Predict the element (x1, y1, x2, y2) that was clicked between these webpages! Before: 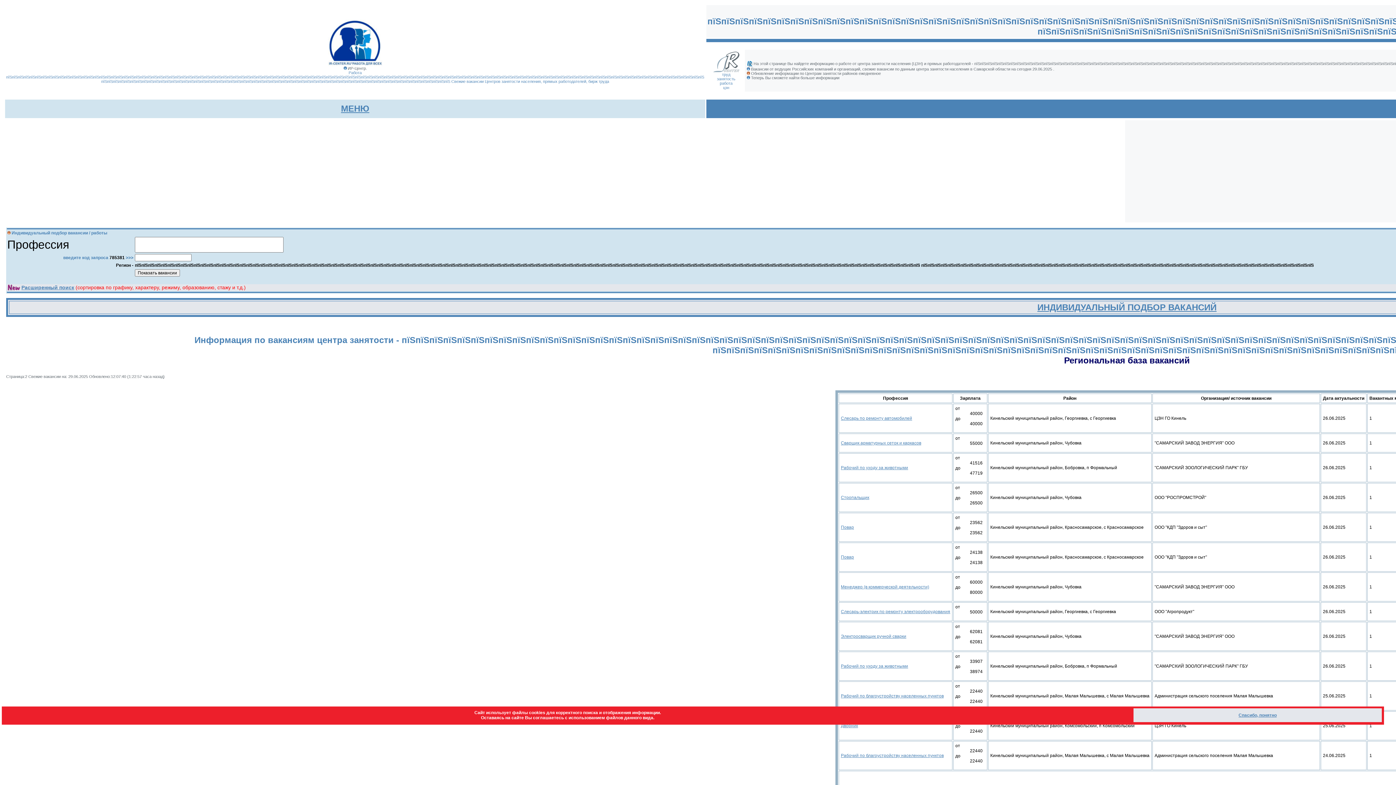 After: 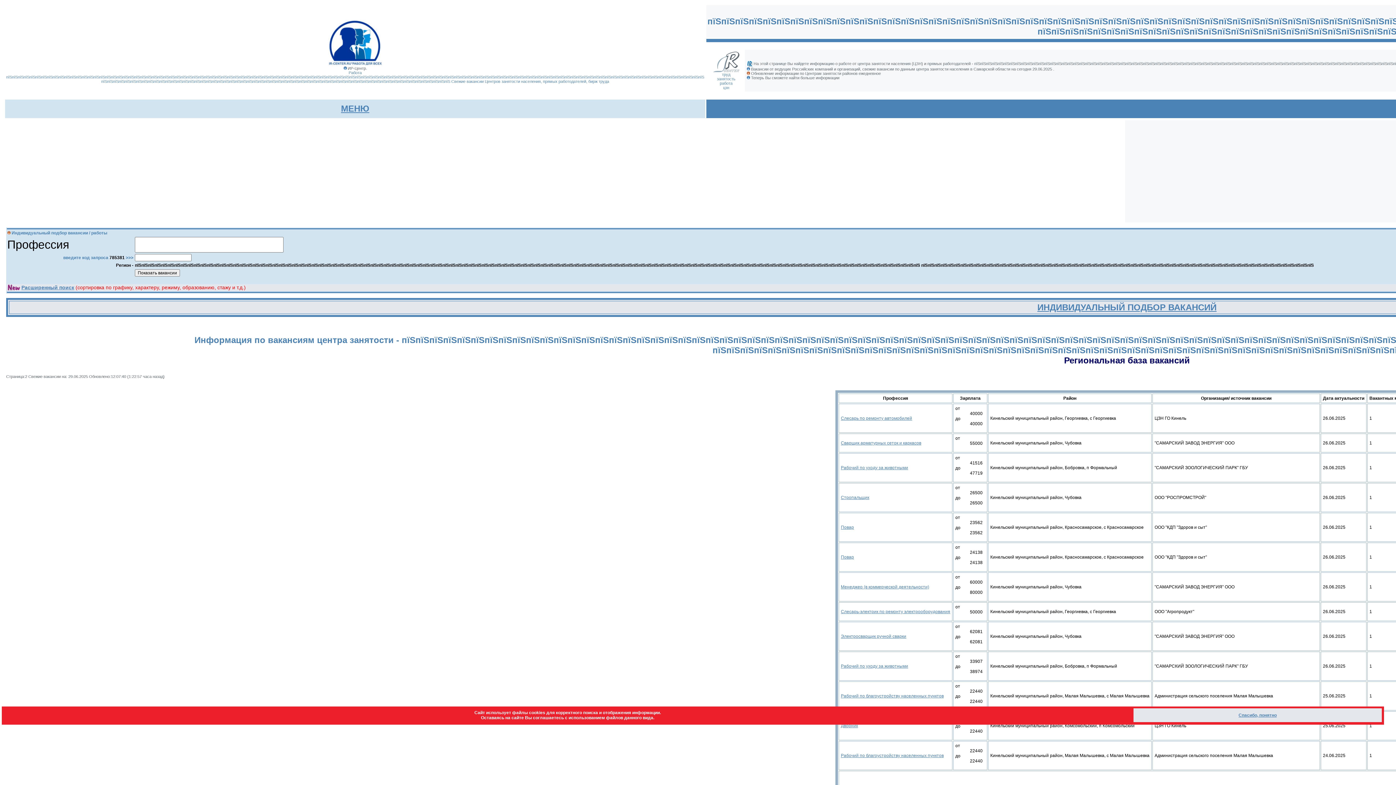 Action: bbox: (841, 723, 858, 728) label: Дворник